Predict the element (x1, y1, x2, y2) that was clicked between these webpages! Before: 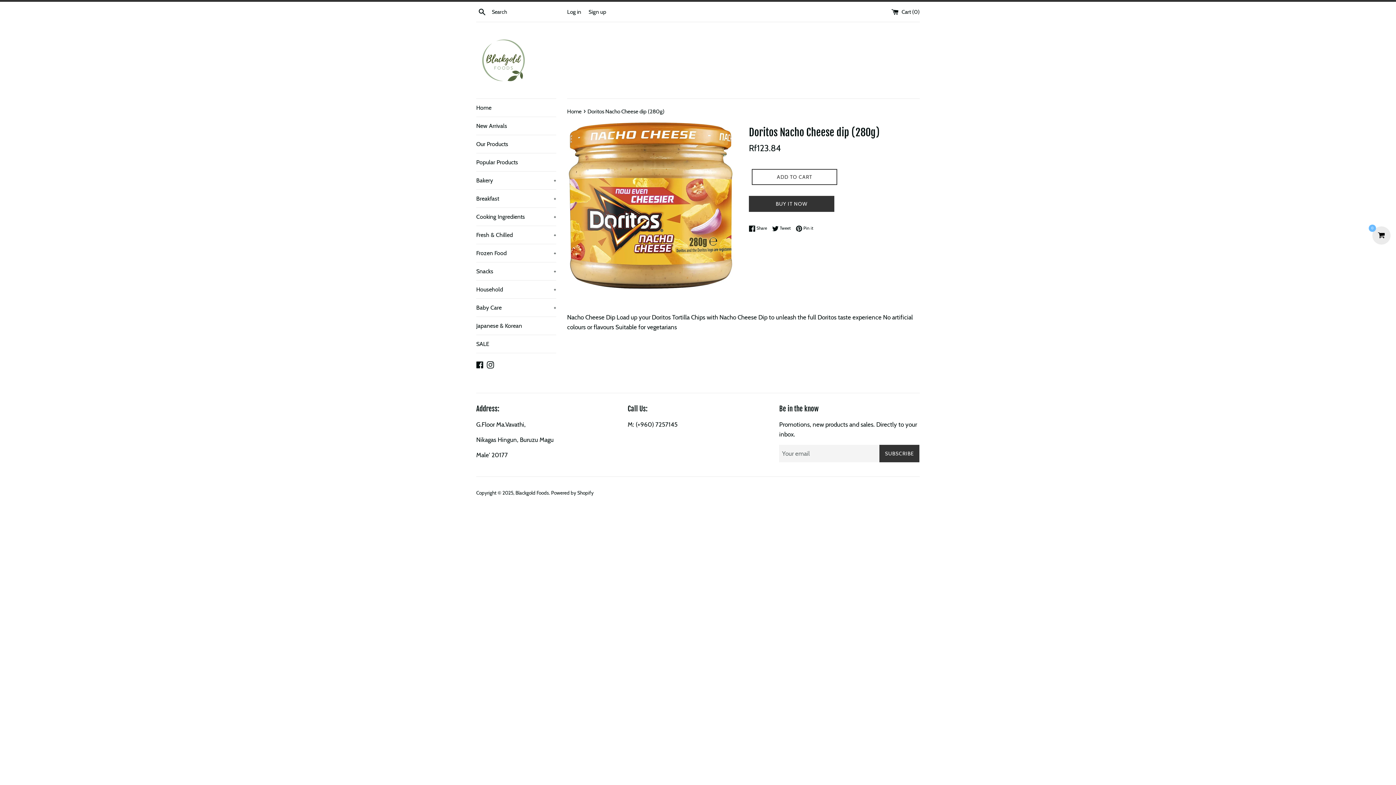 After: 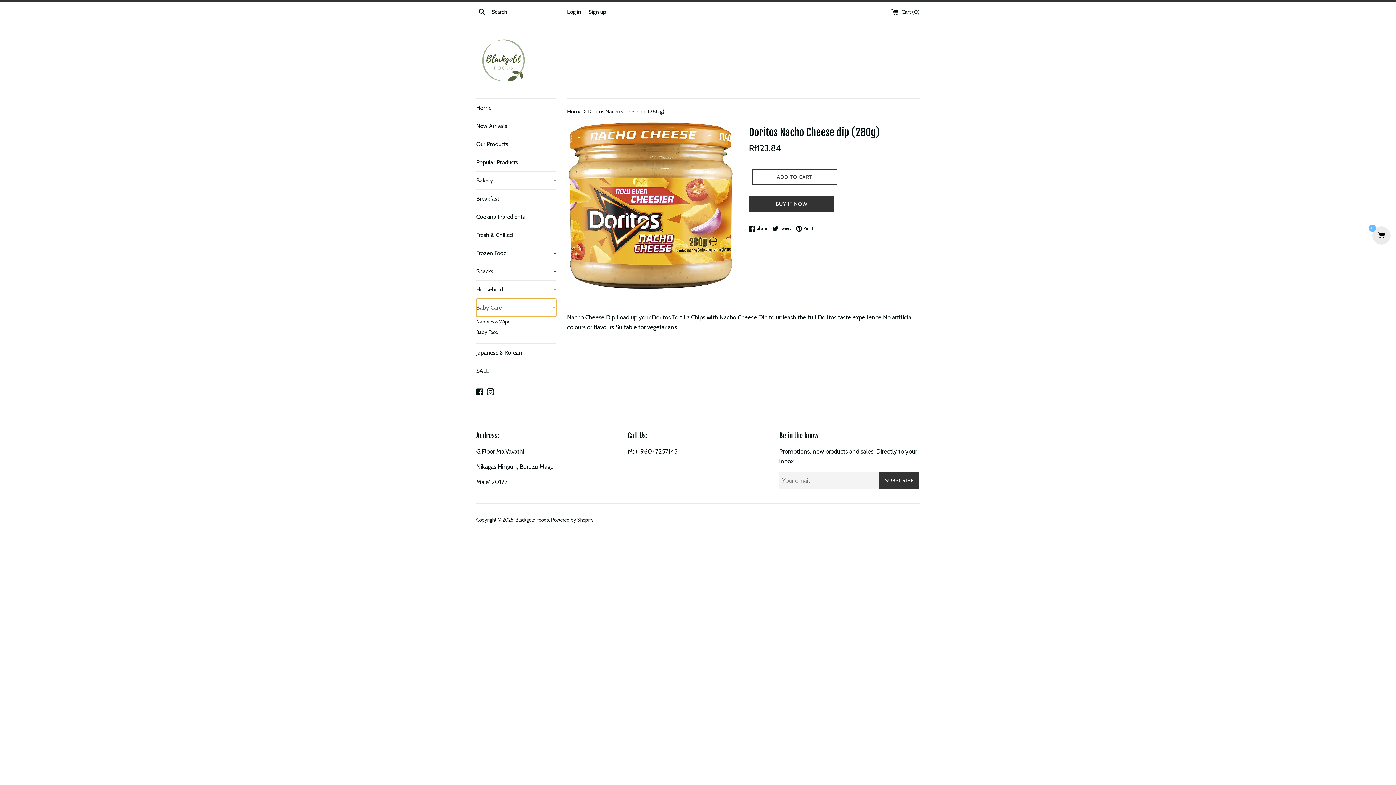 Action: label: Baby Care
+ bbox: (476, 298, 556, 316)